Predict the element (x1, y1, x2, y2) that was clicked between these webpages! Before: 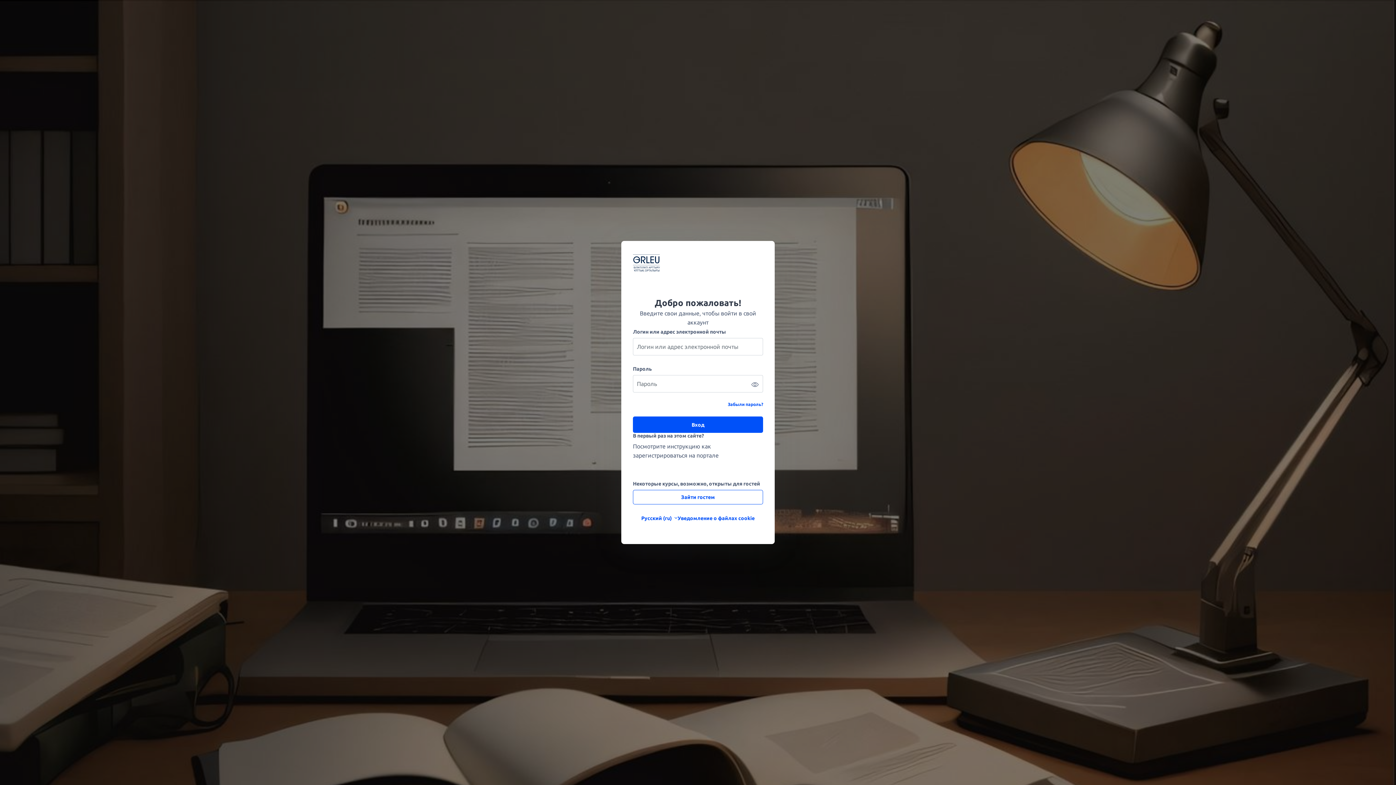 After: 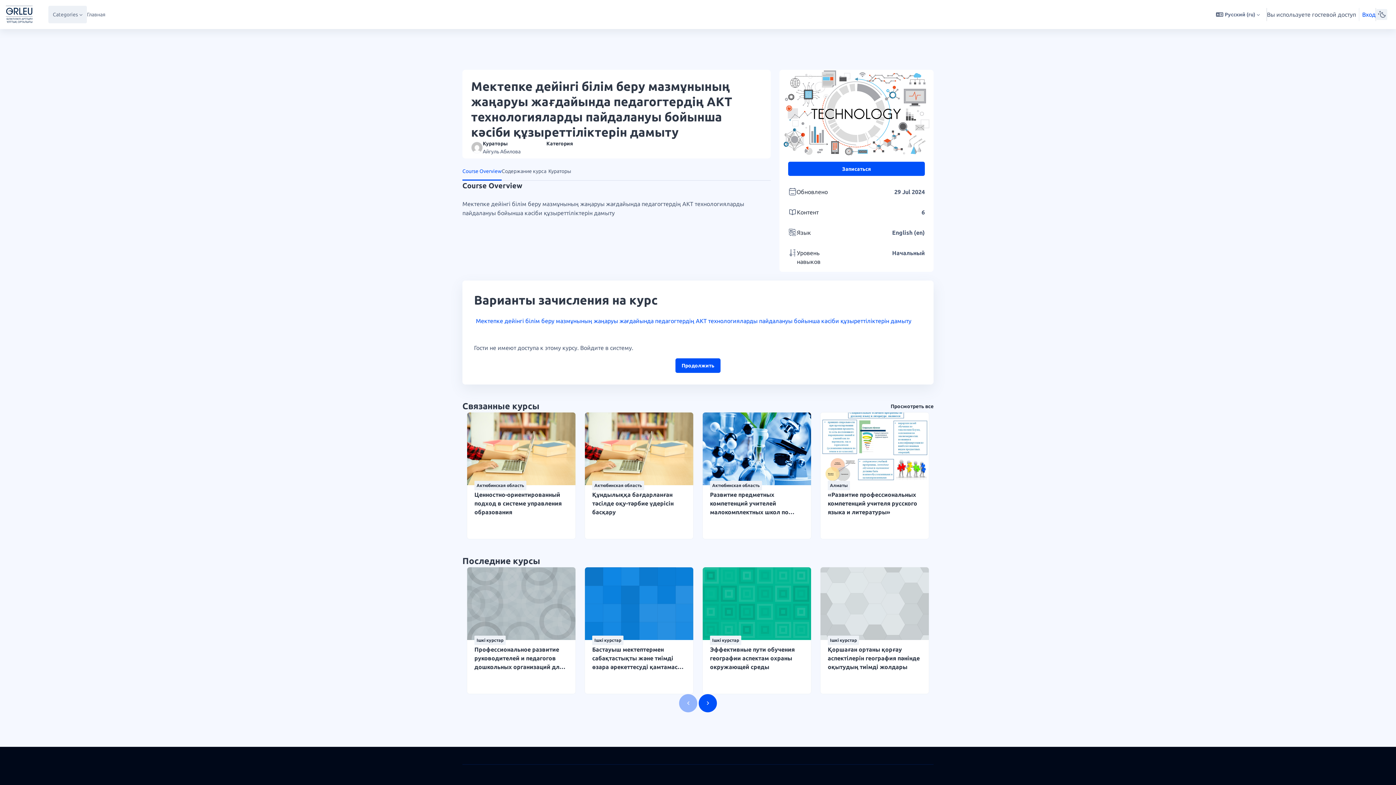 Action: bbox: (633, 490, 763, 504) label: Зайти гостем